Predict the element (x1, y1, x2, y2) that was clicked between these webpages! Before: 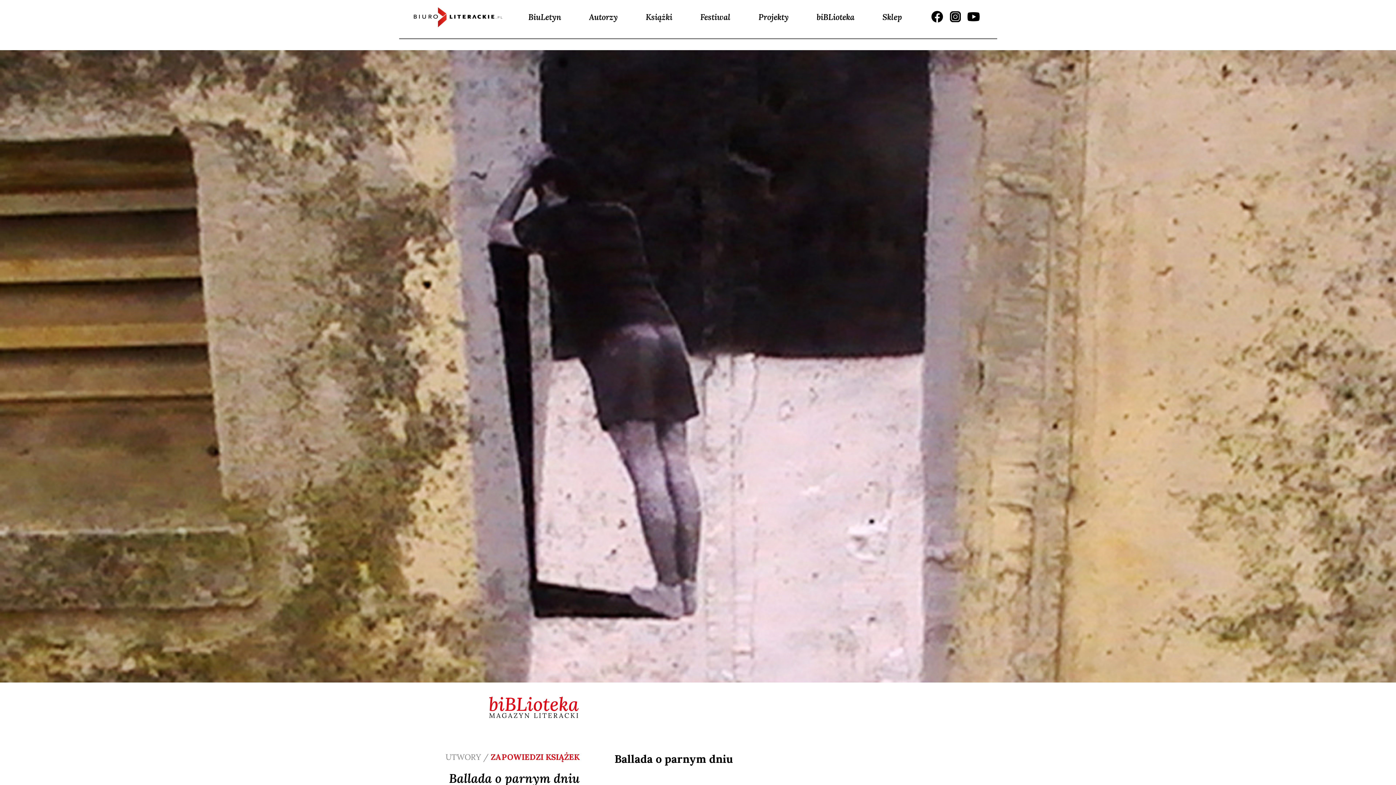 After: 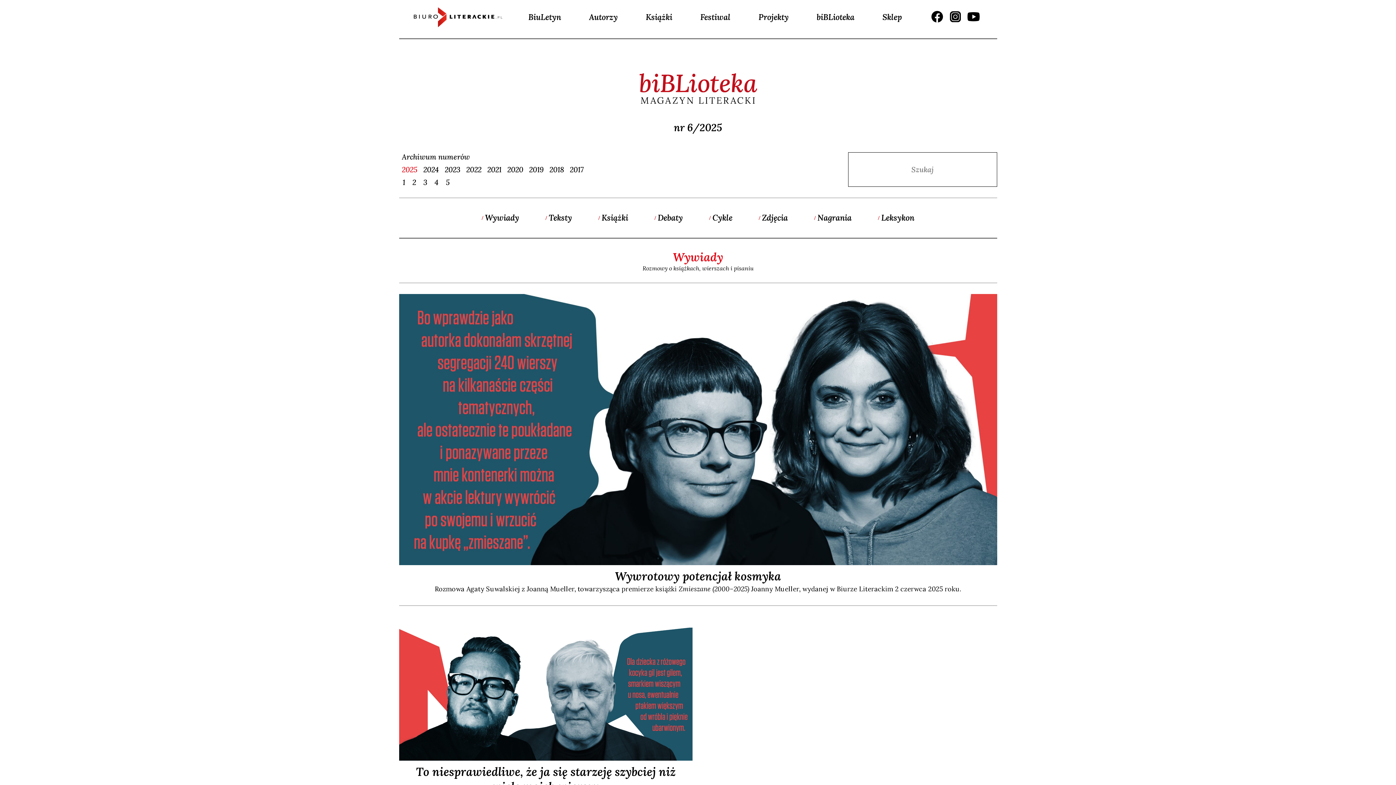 Action: bbox: (488, 714, 579, 722)